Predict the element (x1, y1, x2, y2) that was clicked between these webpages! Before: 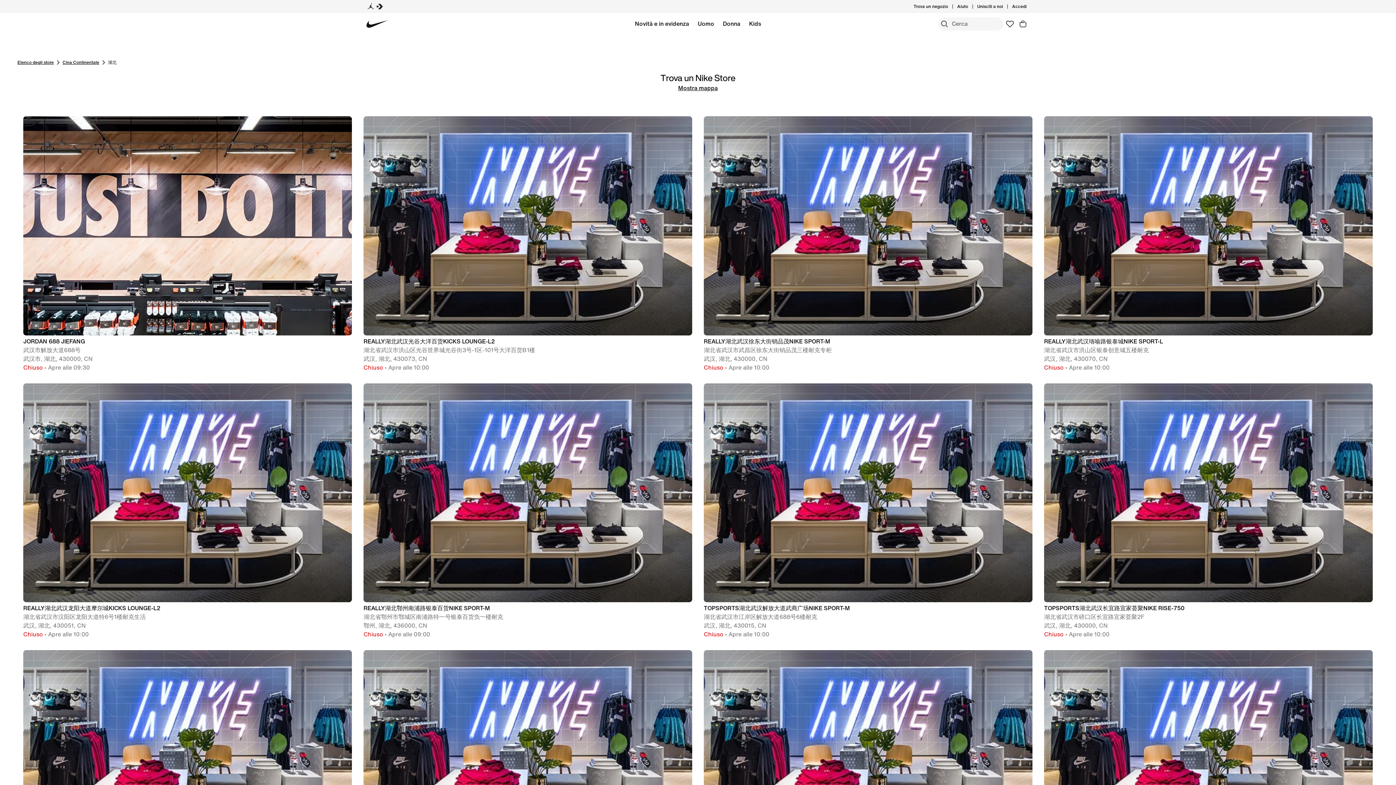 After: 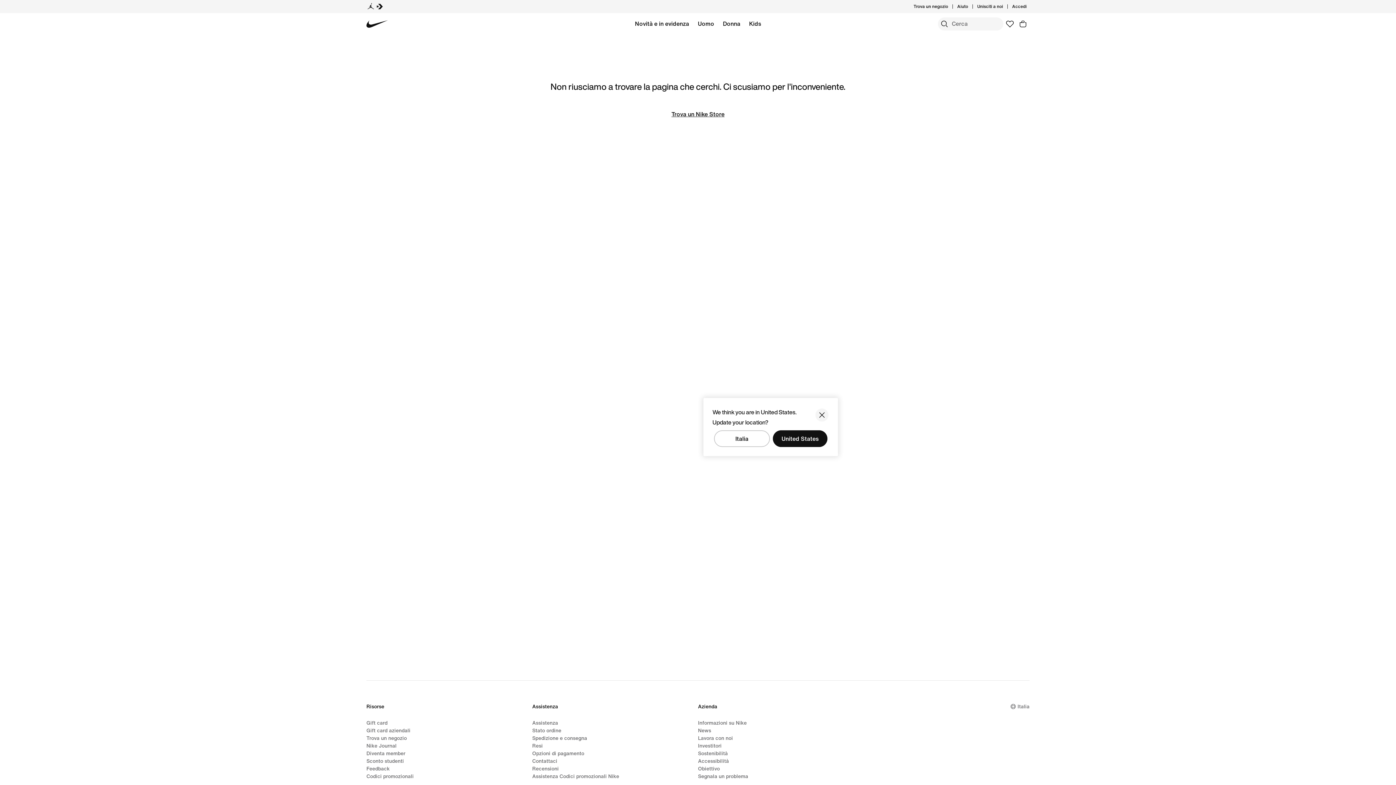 Action: bbox: (698, 378, 1038, 387) label: TOPSPORTS湖北武汉解放大道武商广场NIKE SPORT-M

湖北省武汉市江岸区解放大道688号6楼耐克

武汉, 湖北, 430015, CN

Chiuso • Apre alle 10:00